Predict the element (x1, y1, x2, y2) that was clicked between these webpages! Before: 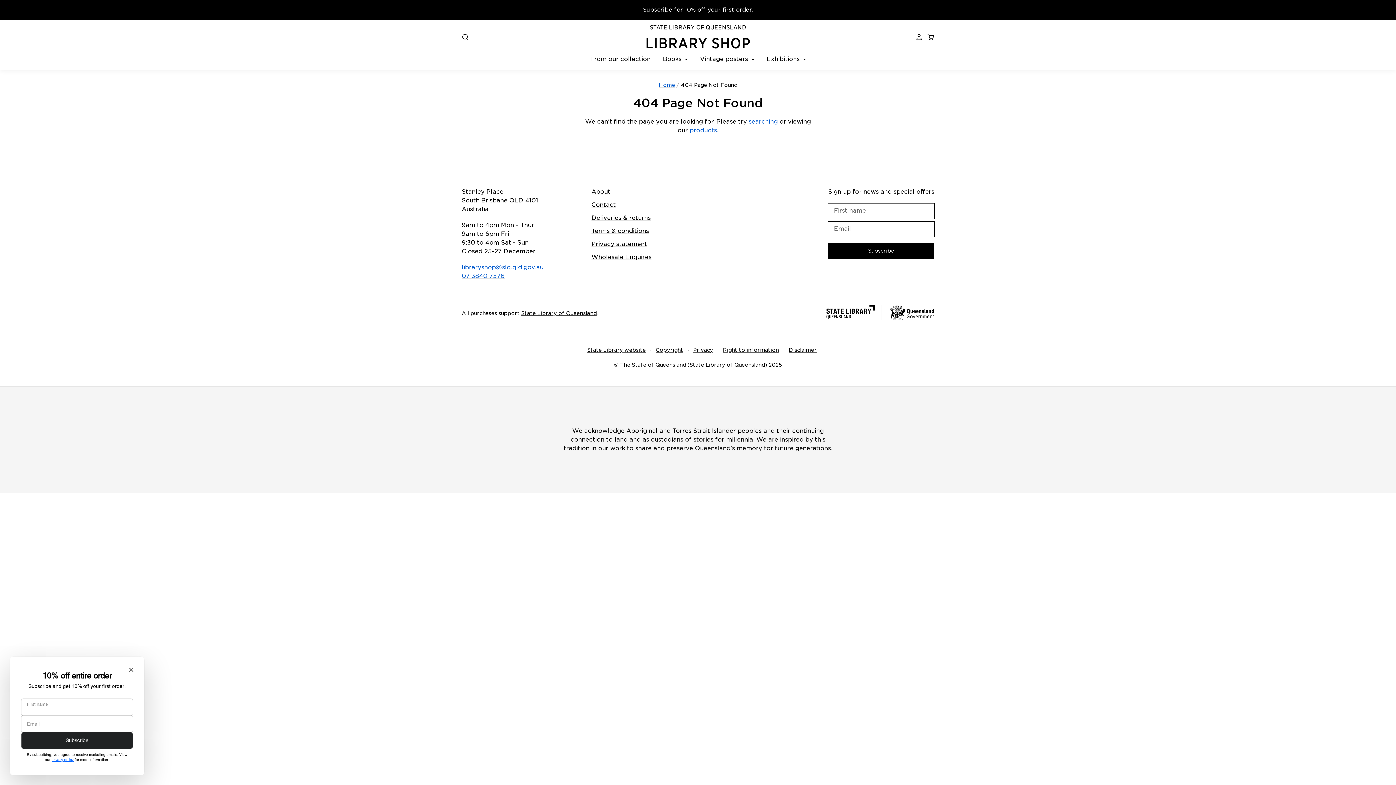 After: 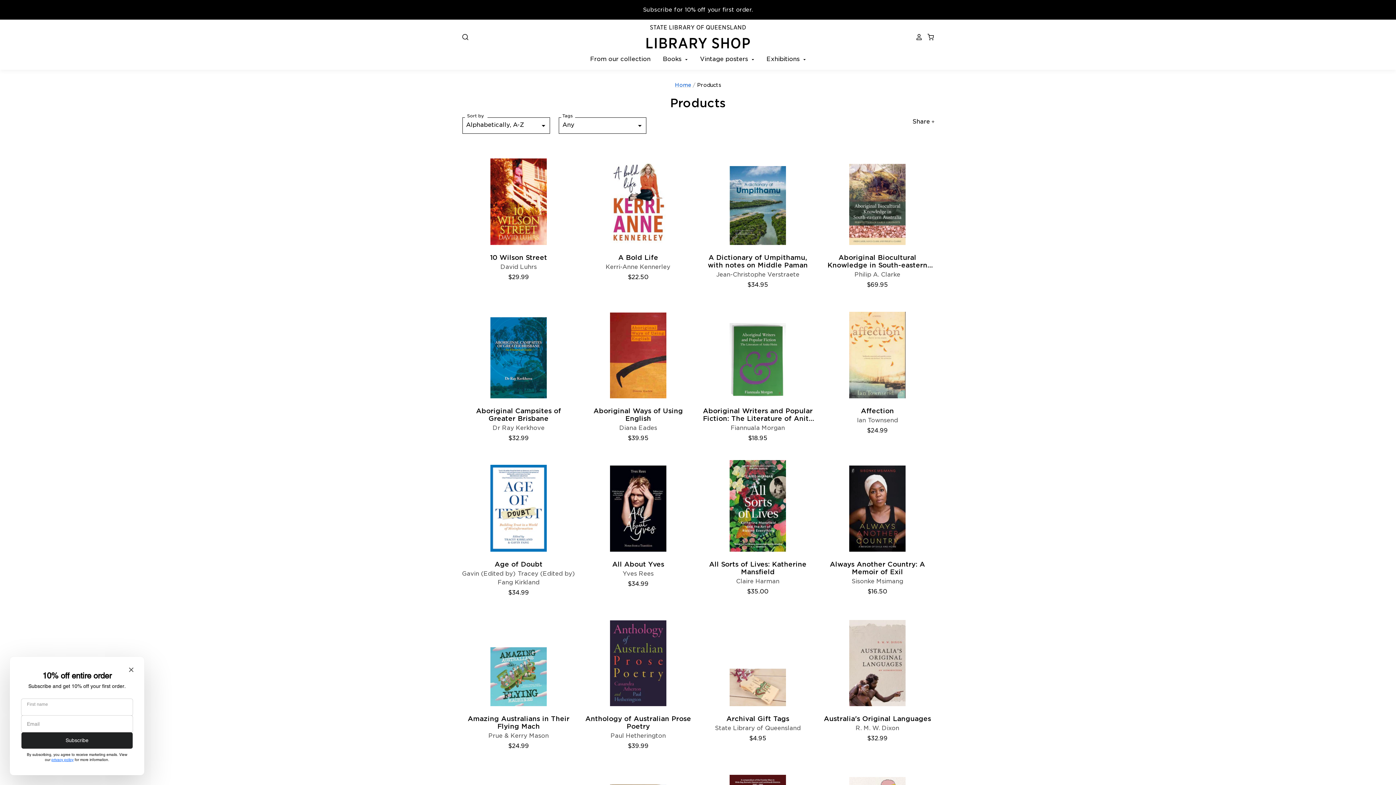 Action: label: products bbox: (689, 126, 717, 133)